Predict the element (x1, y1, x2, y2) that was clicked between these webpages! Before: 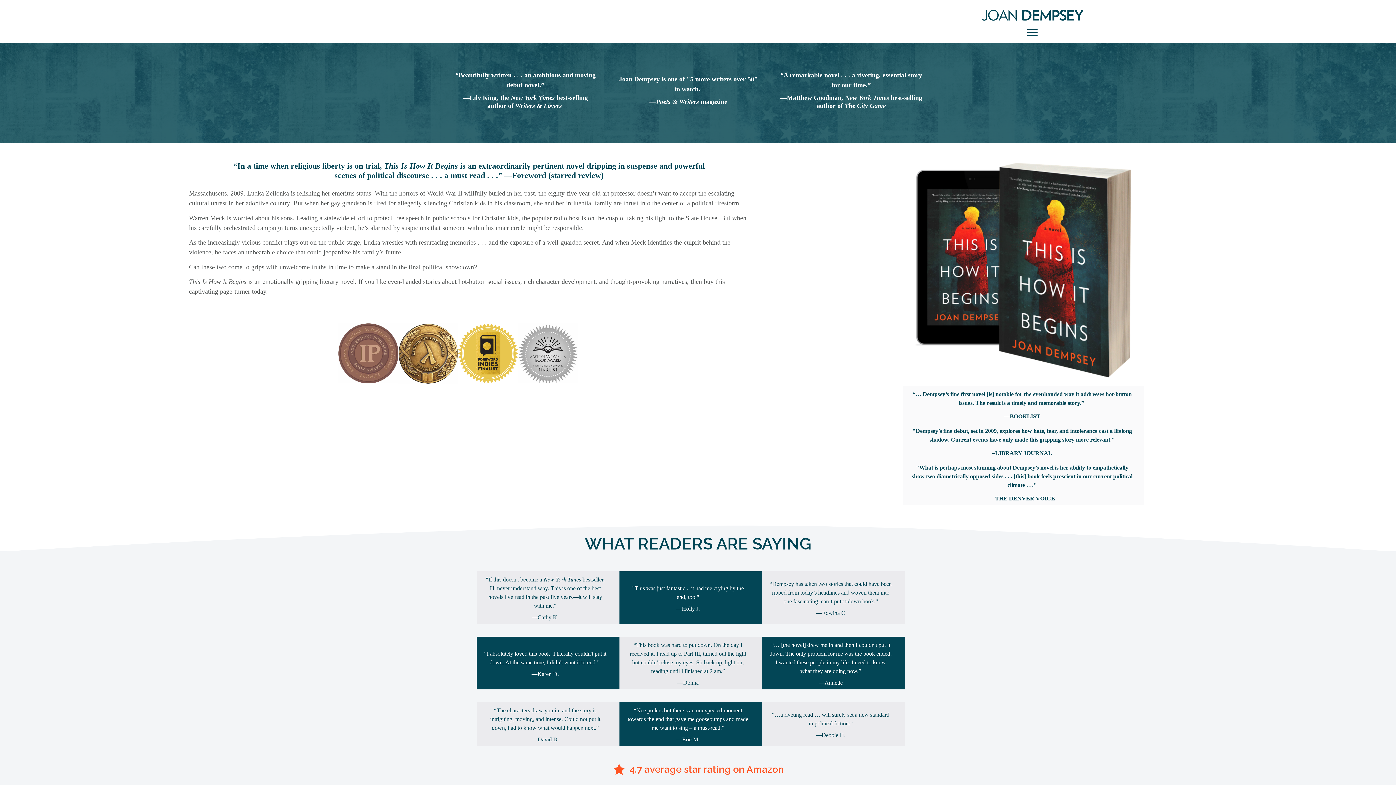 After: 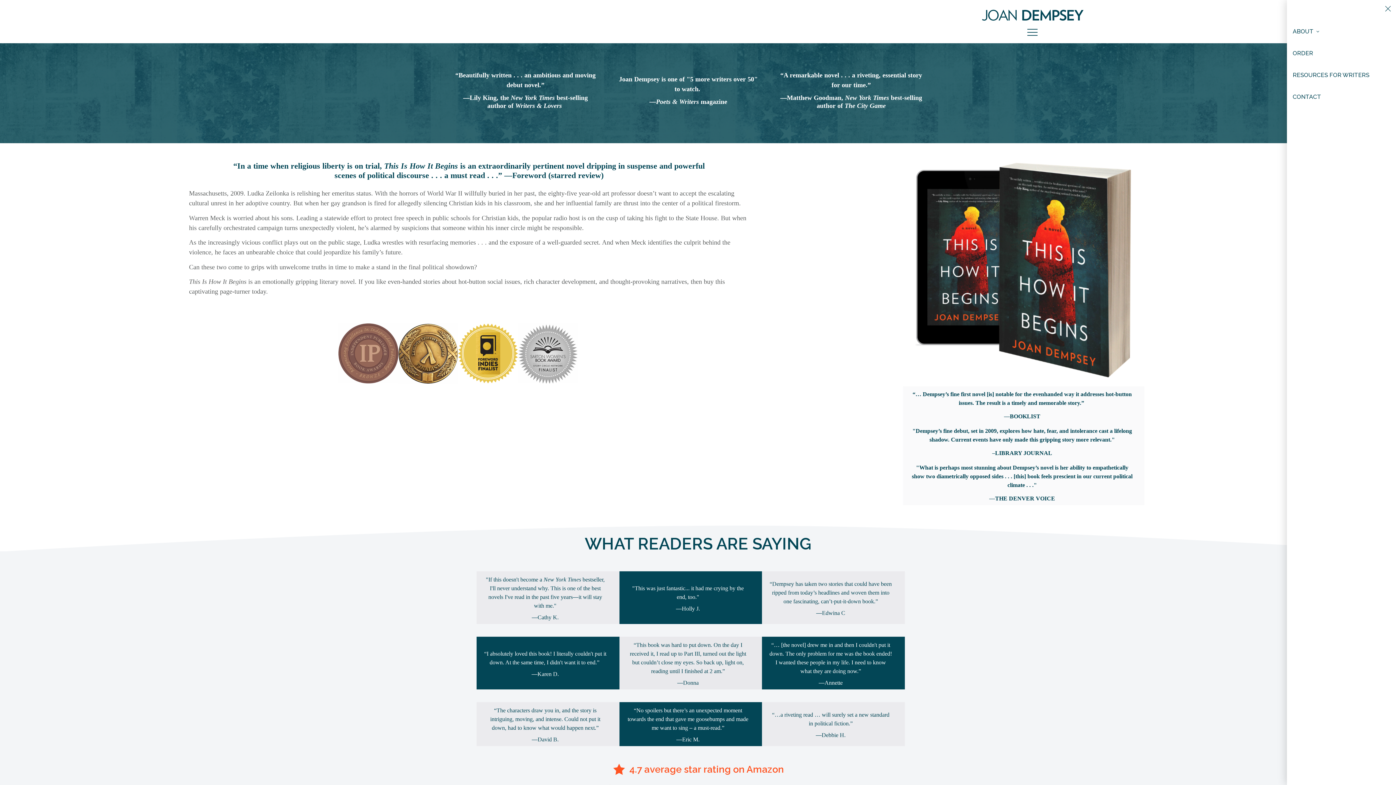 Action: bbox: (825, 27, 1240, 37)